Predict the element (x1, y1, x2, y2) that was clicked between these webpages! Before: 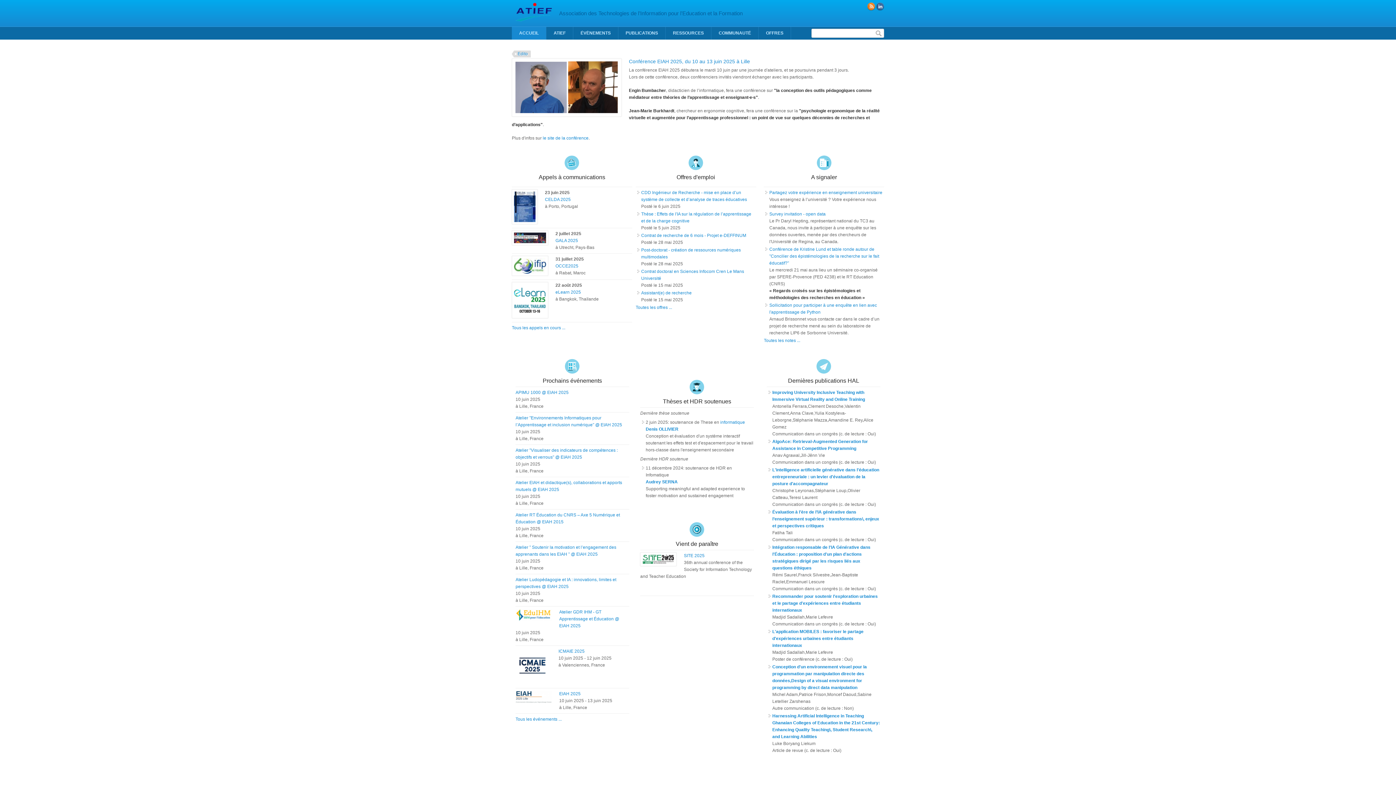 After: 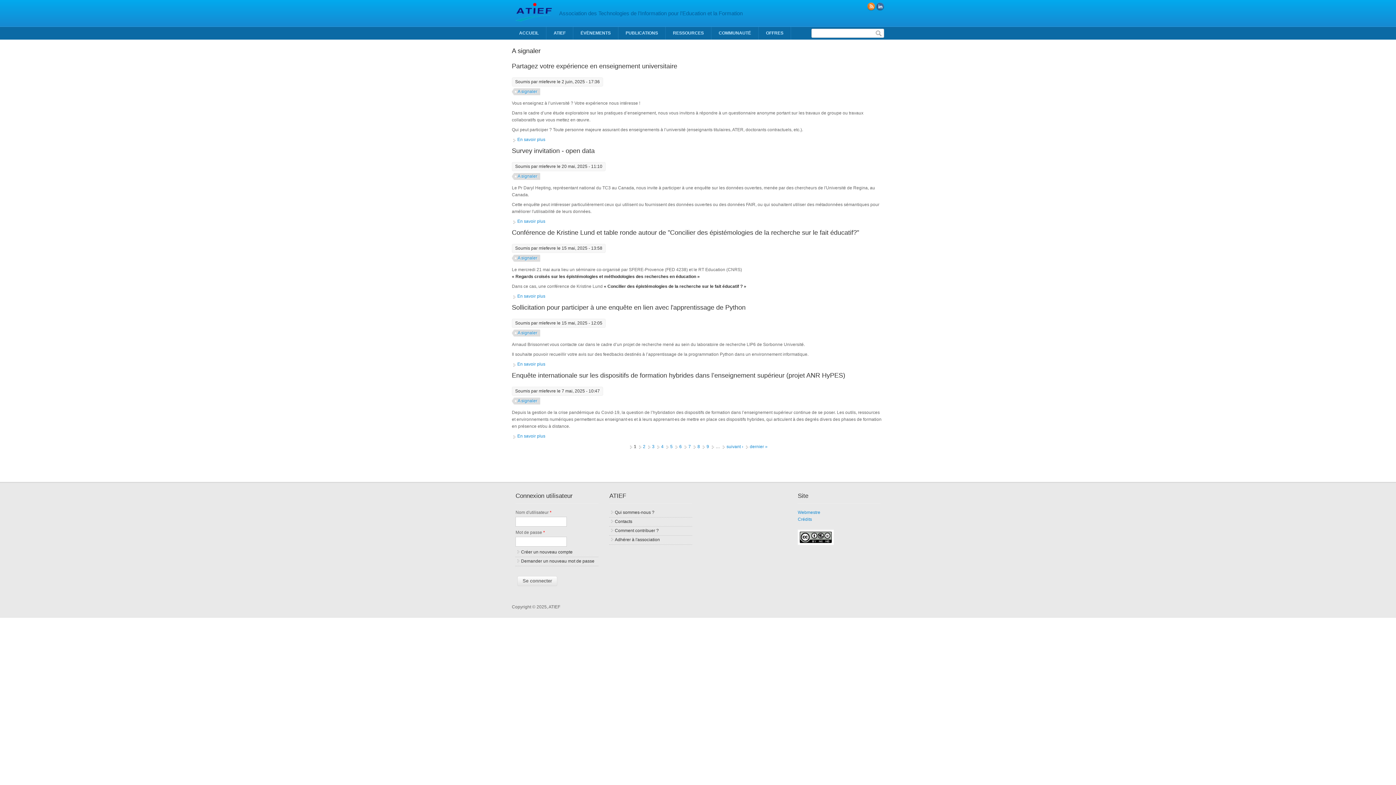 Action: label: Toutes les notes ... bbox: (764, 338, 800, 343)